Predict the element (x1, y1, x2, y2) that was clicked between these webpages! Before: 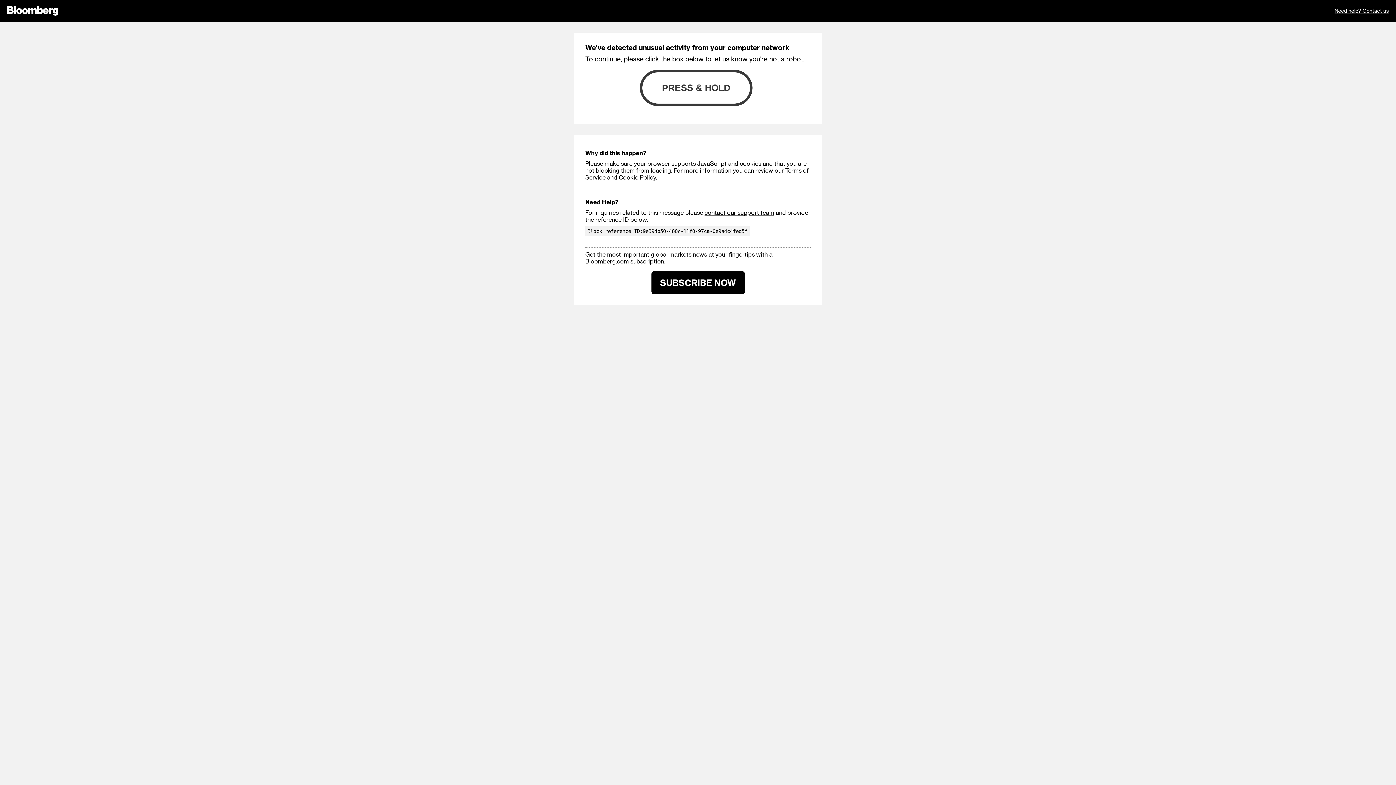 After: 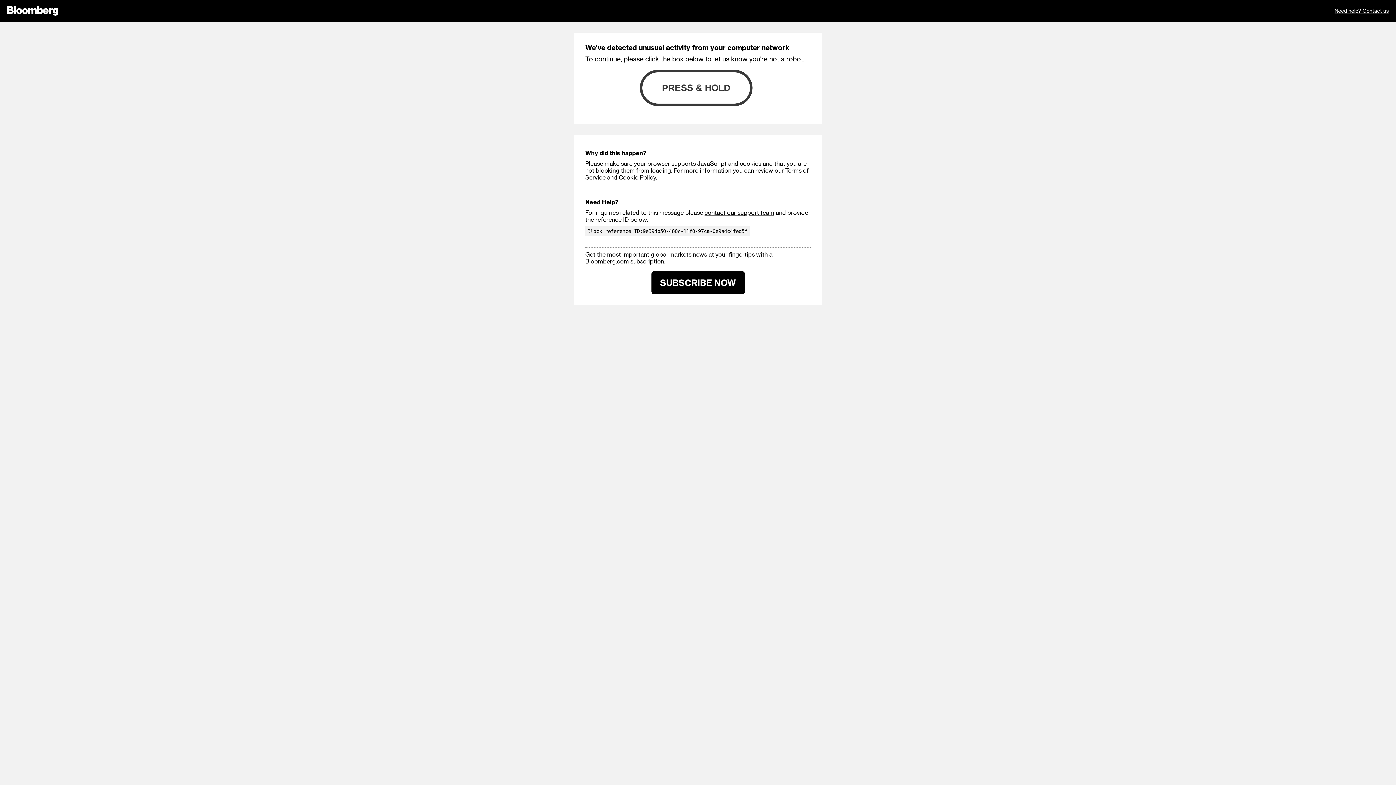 Action: bbox: (704, 209, 774, 216) label: contact our support team